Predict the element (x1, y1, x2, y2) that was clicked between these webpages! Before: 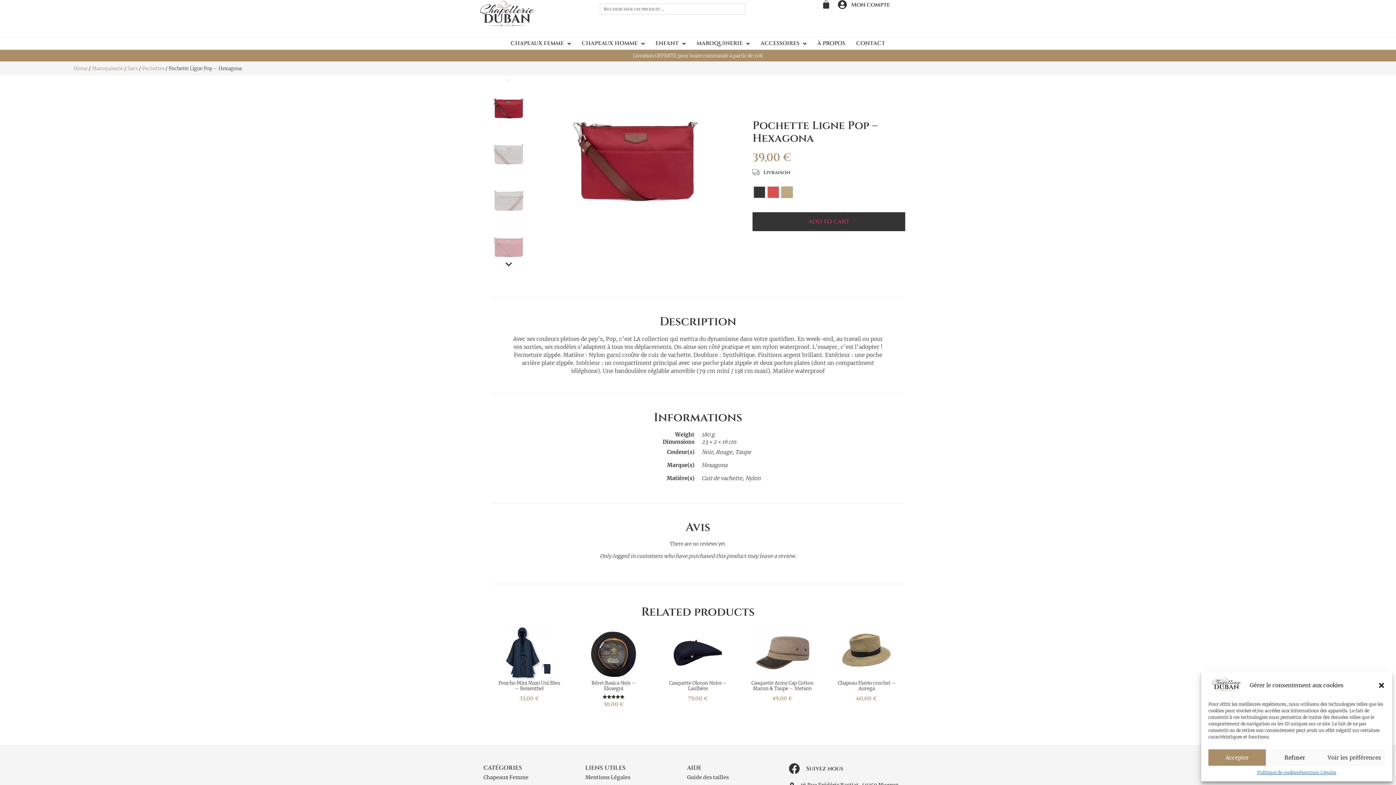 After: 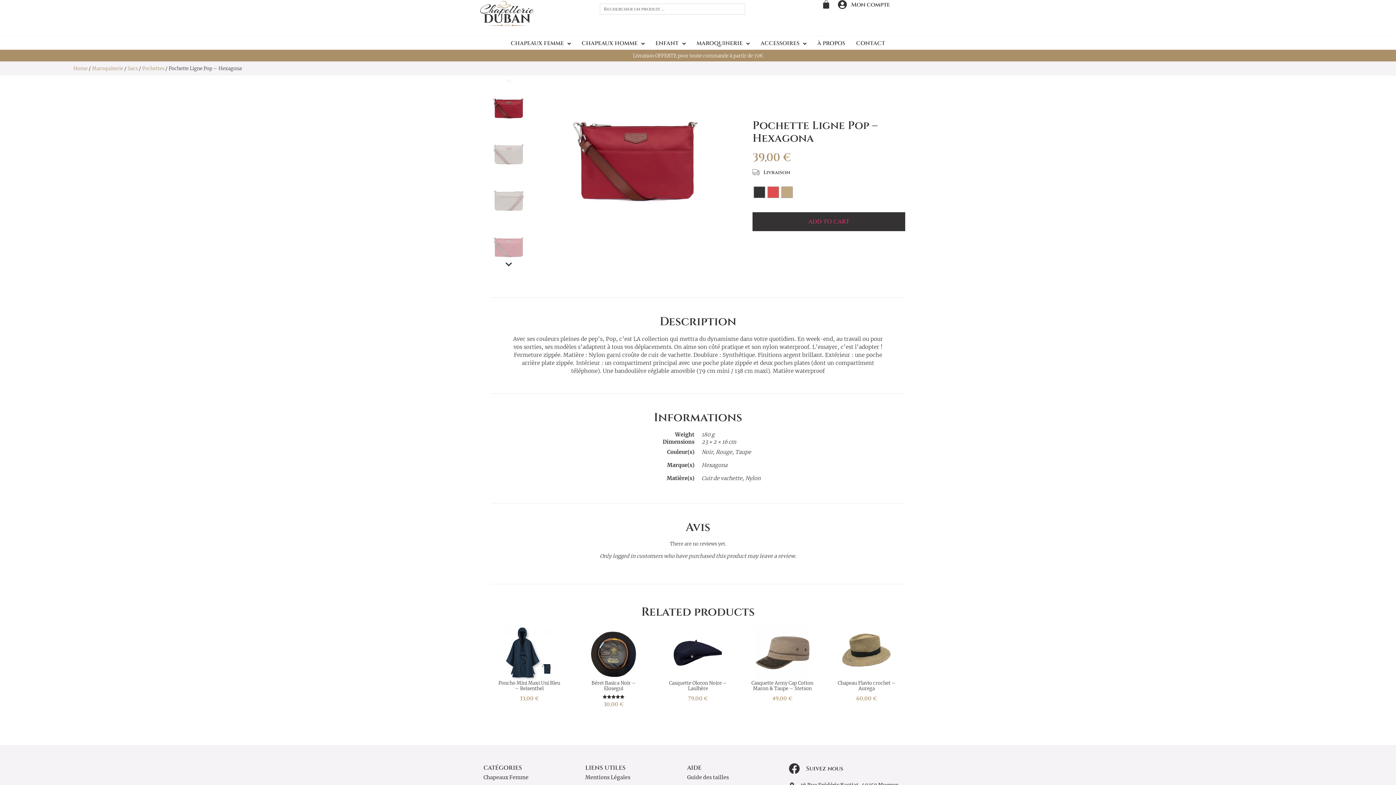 Action: bbox: (1378, 682, 1385, 689) label: close-dialog